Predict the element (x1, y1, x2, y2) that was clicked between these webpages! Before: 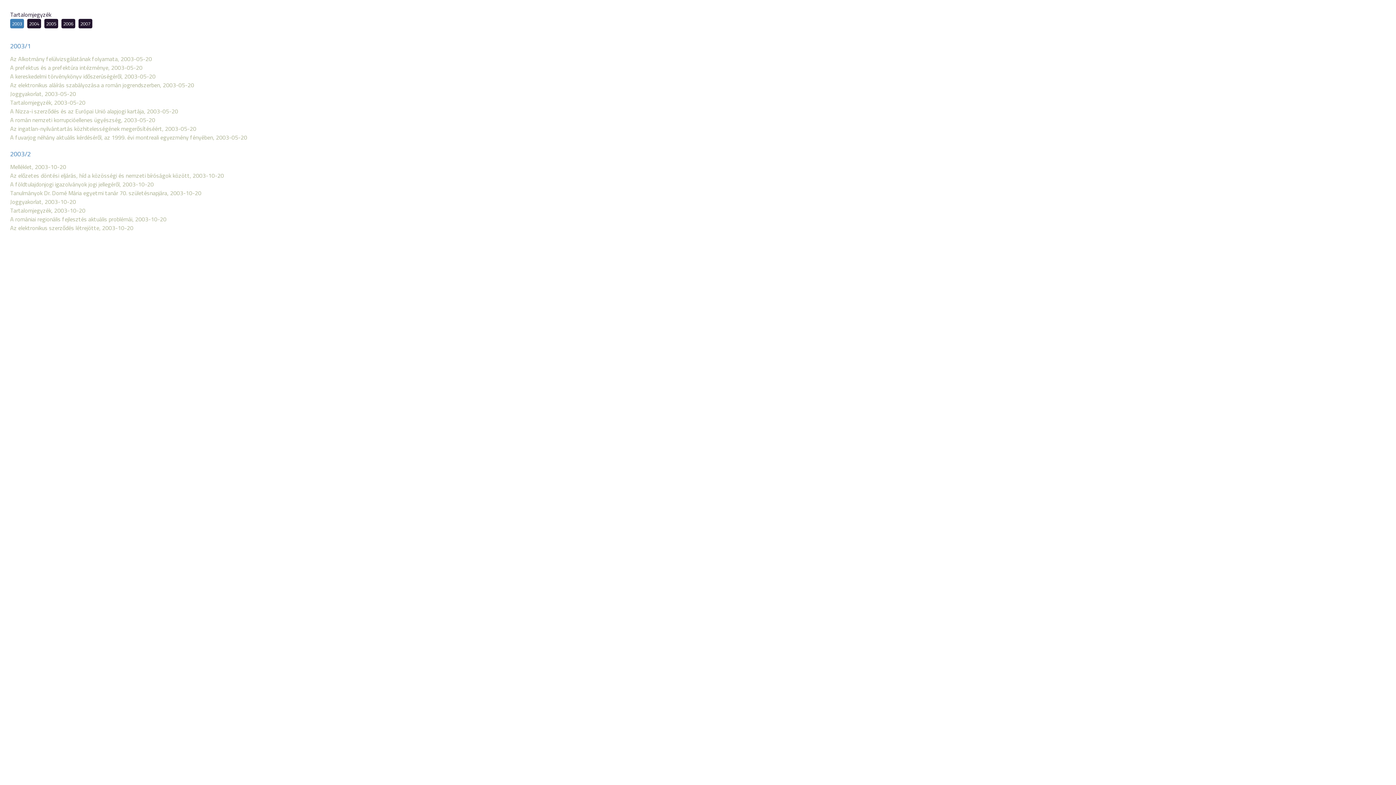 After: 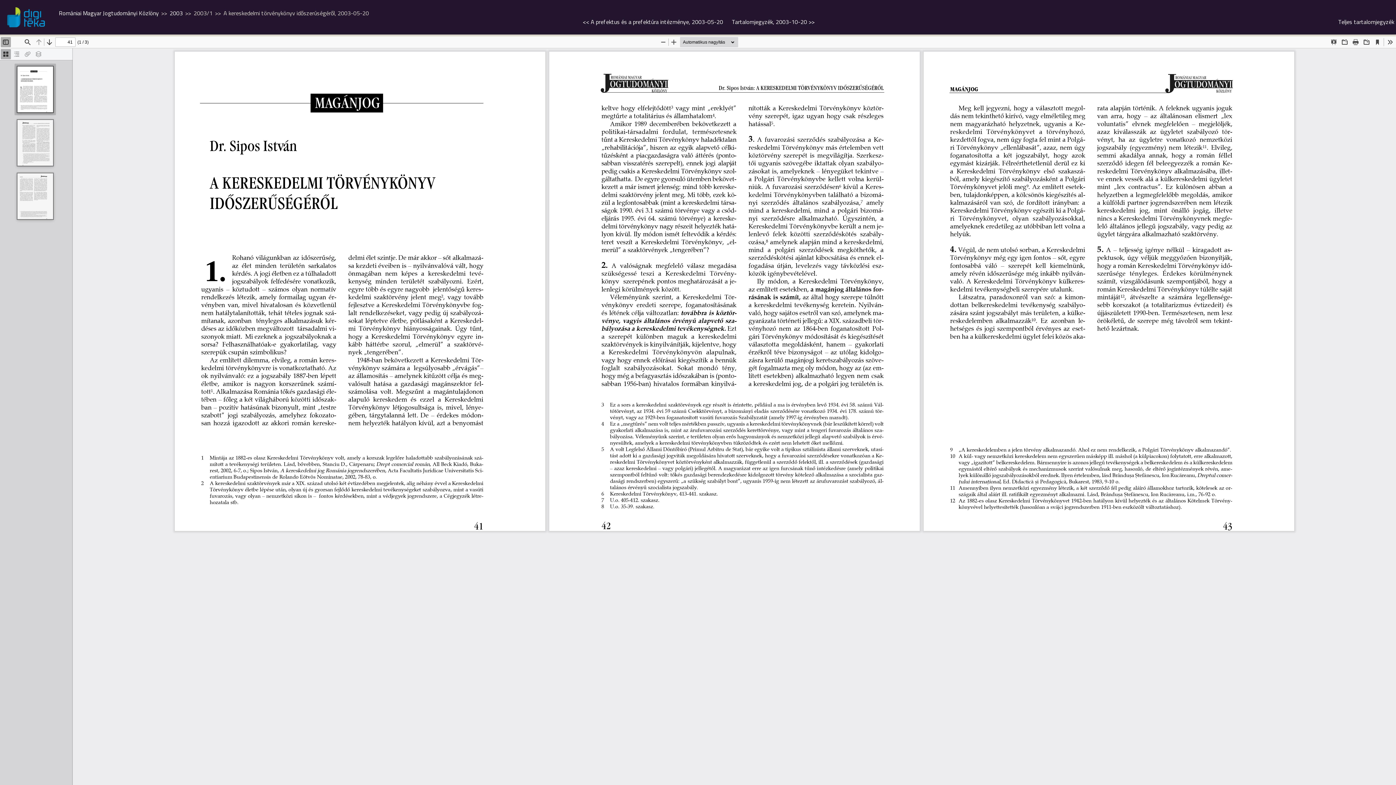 Action: label: A kereskedelmi törvénykönyv időszerúségéről, 2003-05-20 bbox: (10, 72, 155, 80)